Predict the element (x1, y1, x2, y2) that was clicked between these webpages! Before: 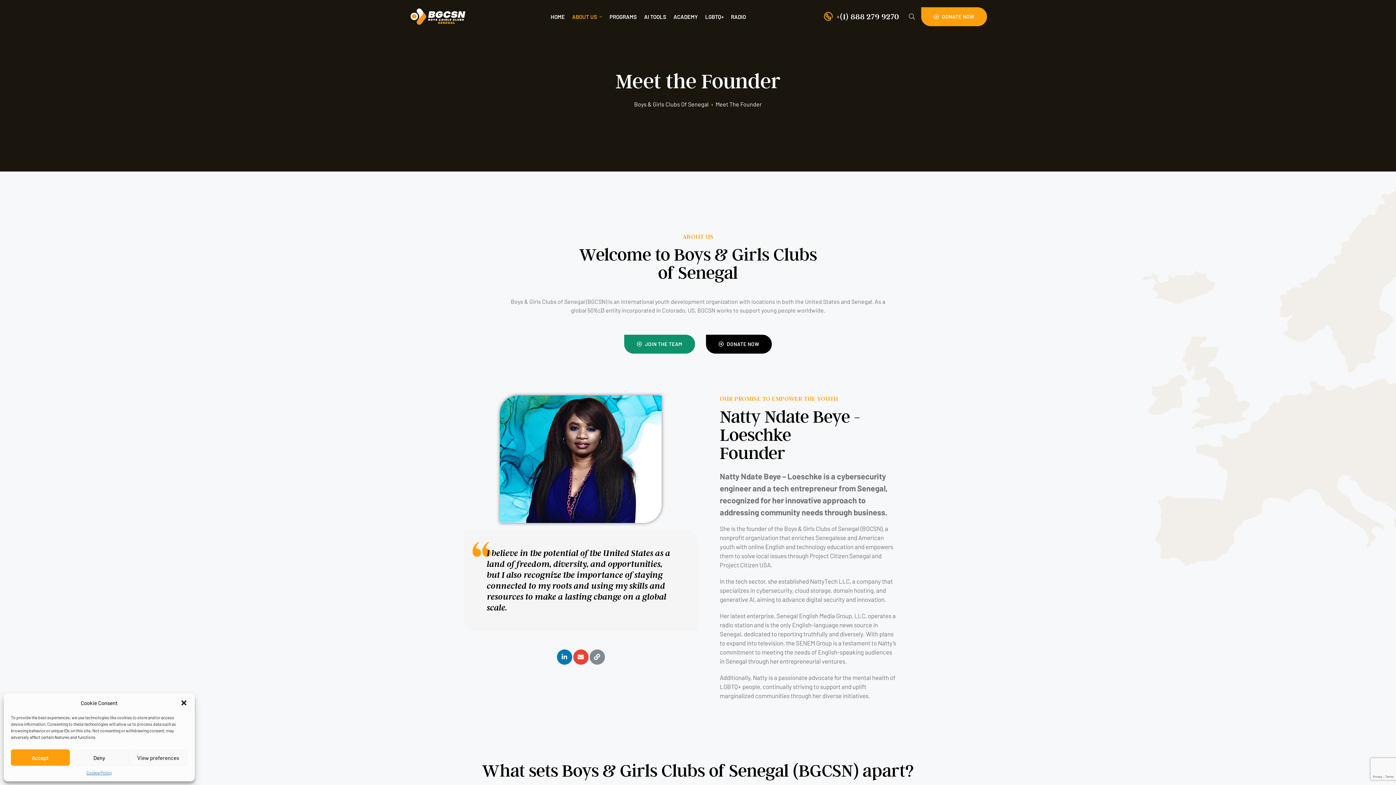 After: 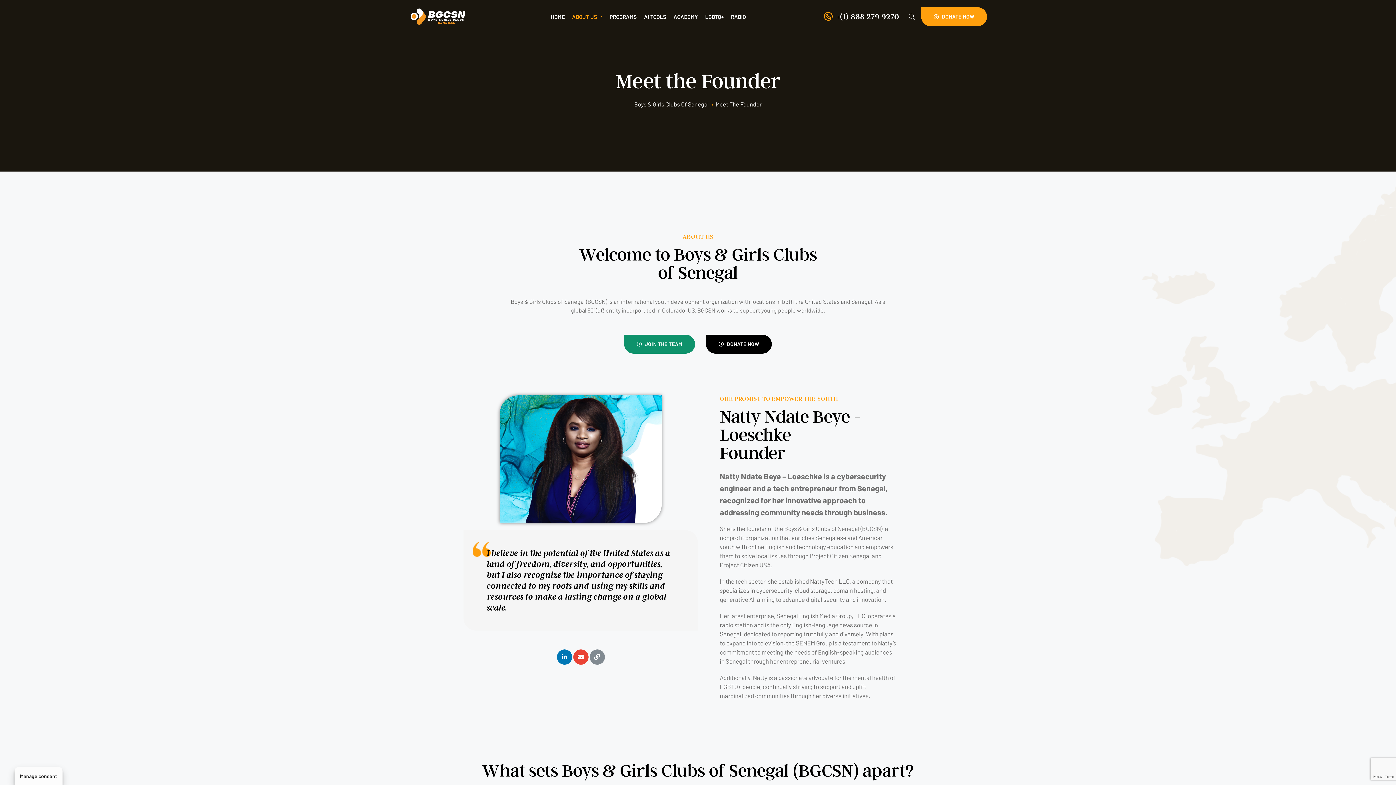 Action: bbox: (180, 699, 187, 706) label: Close dialog